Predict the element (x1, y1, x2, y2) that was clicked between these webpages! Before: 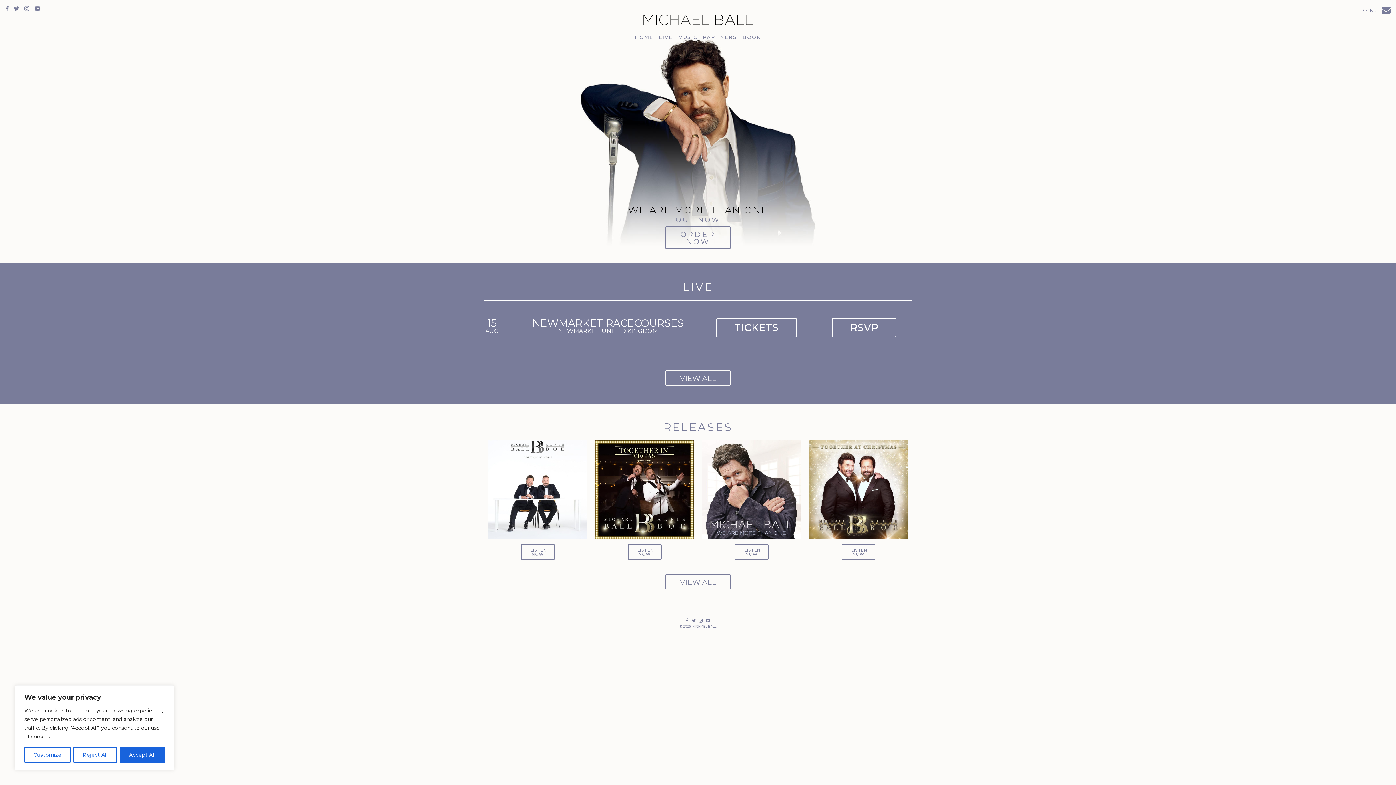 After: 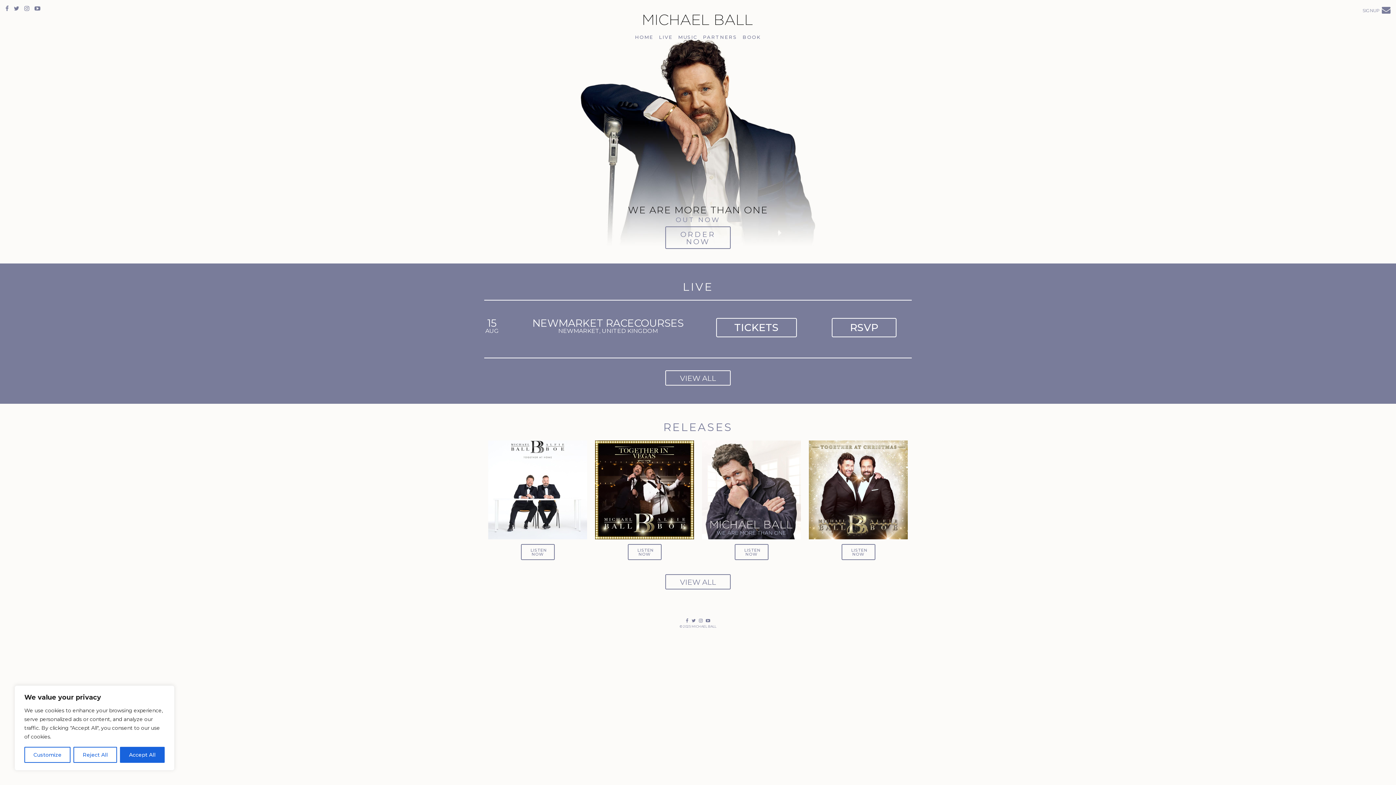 Action: bbox: (691, 618, 695, 623)